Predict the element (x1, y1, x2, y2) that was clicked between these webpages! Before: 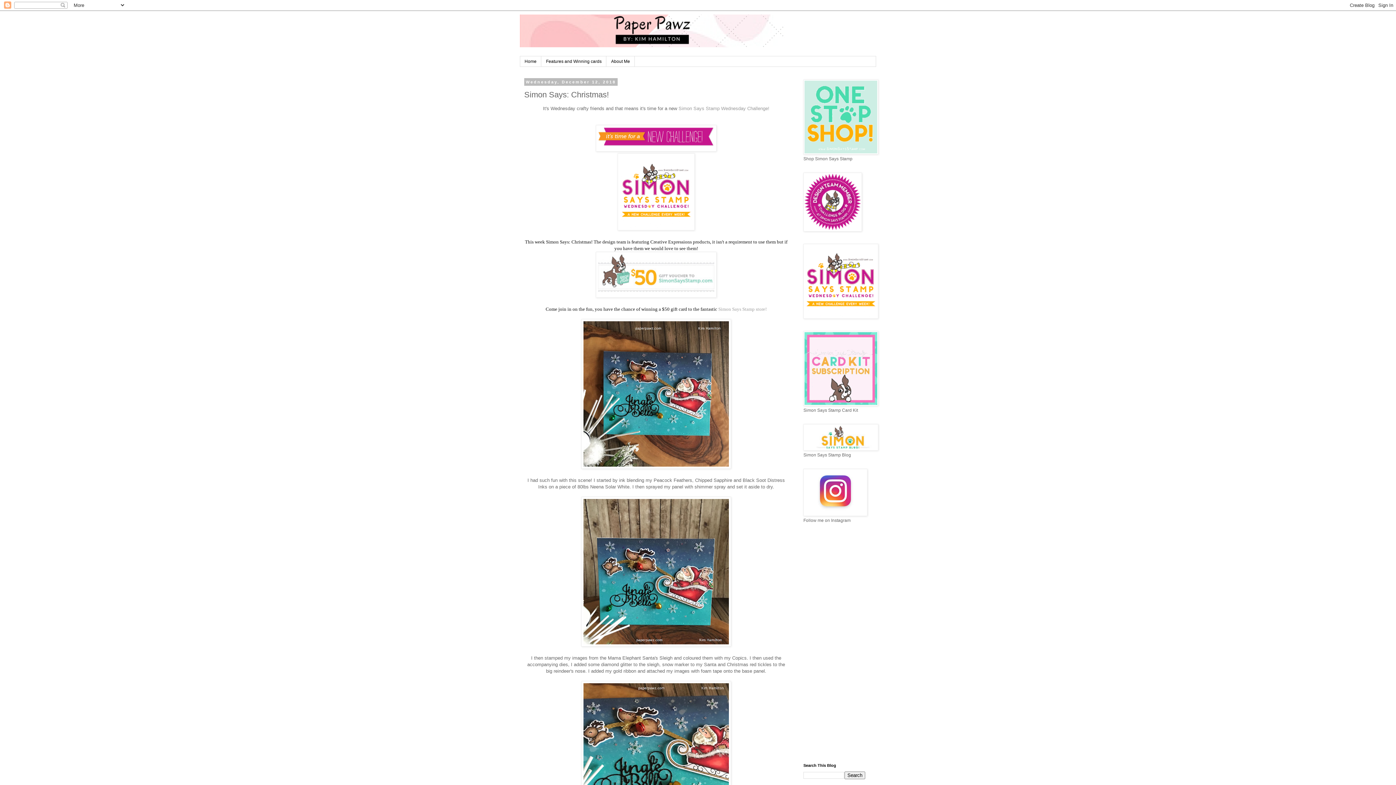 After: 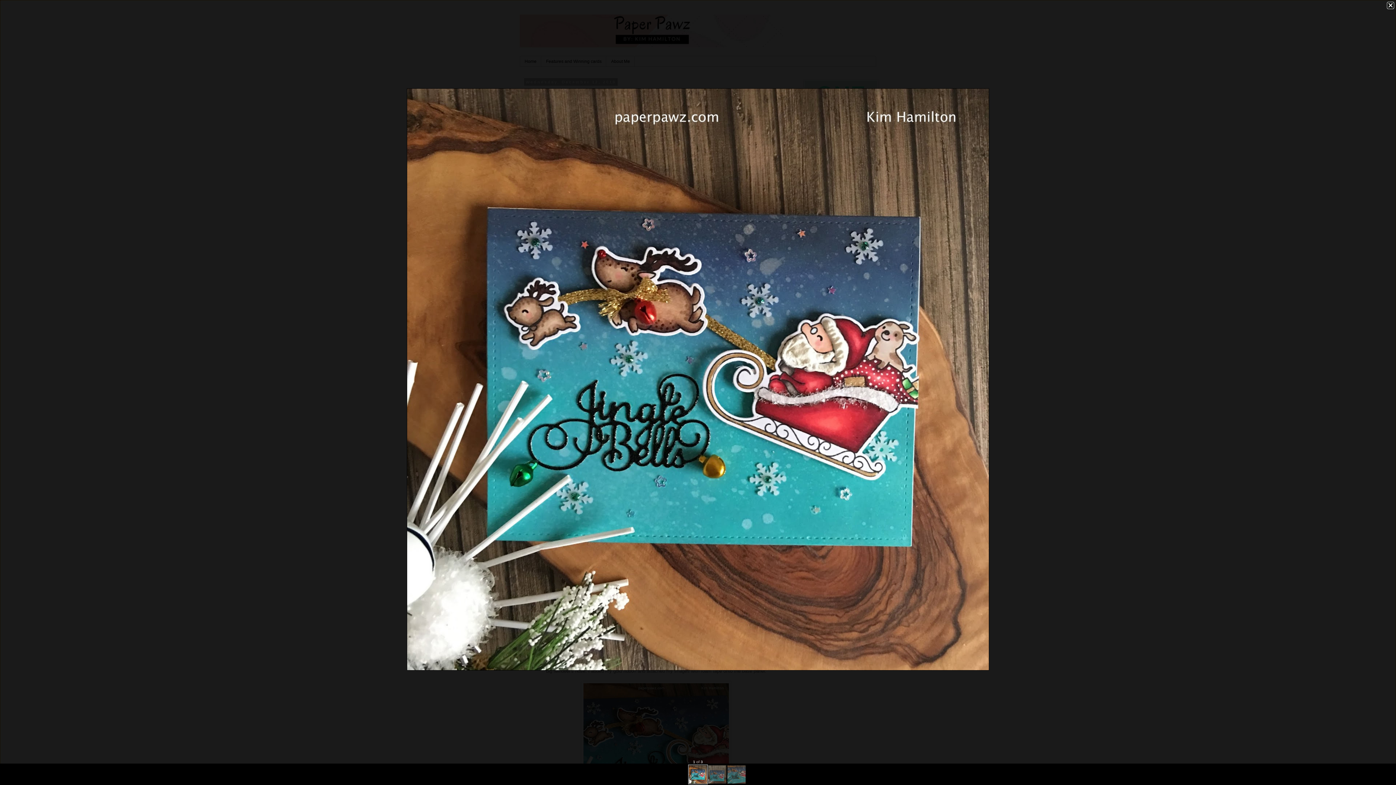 Action: bbox: (581, 464, 731, 470)